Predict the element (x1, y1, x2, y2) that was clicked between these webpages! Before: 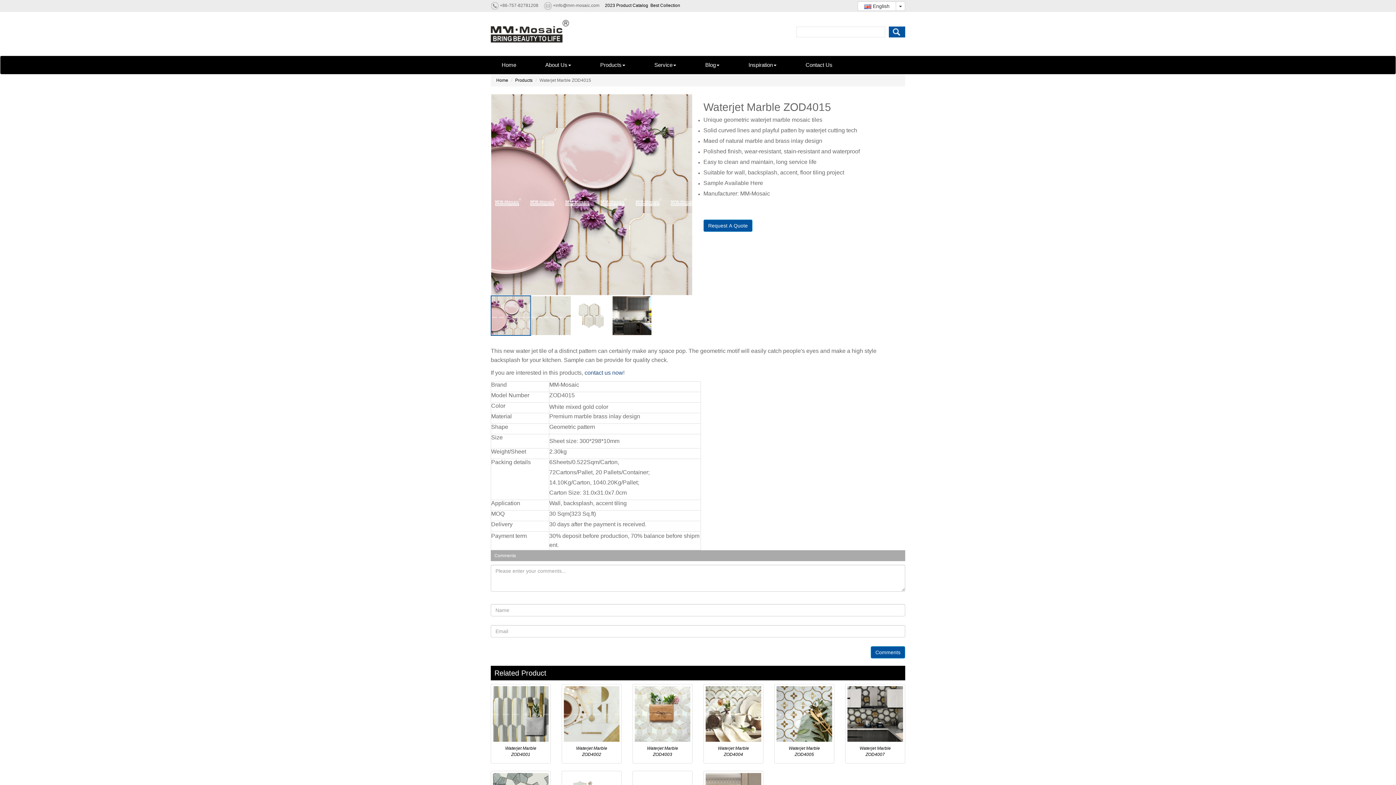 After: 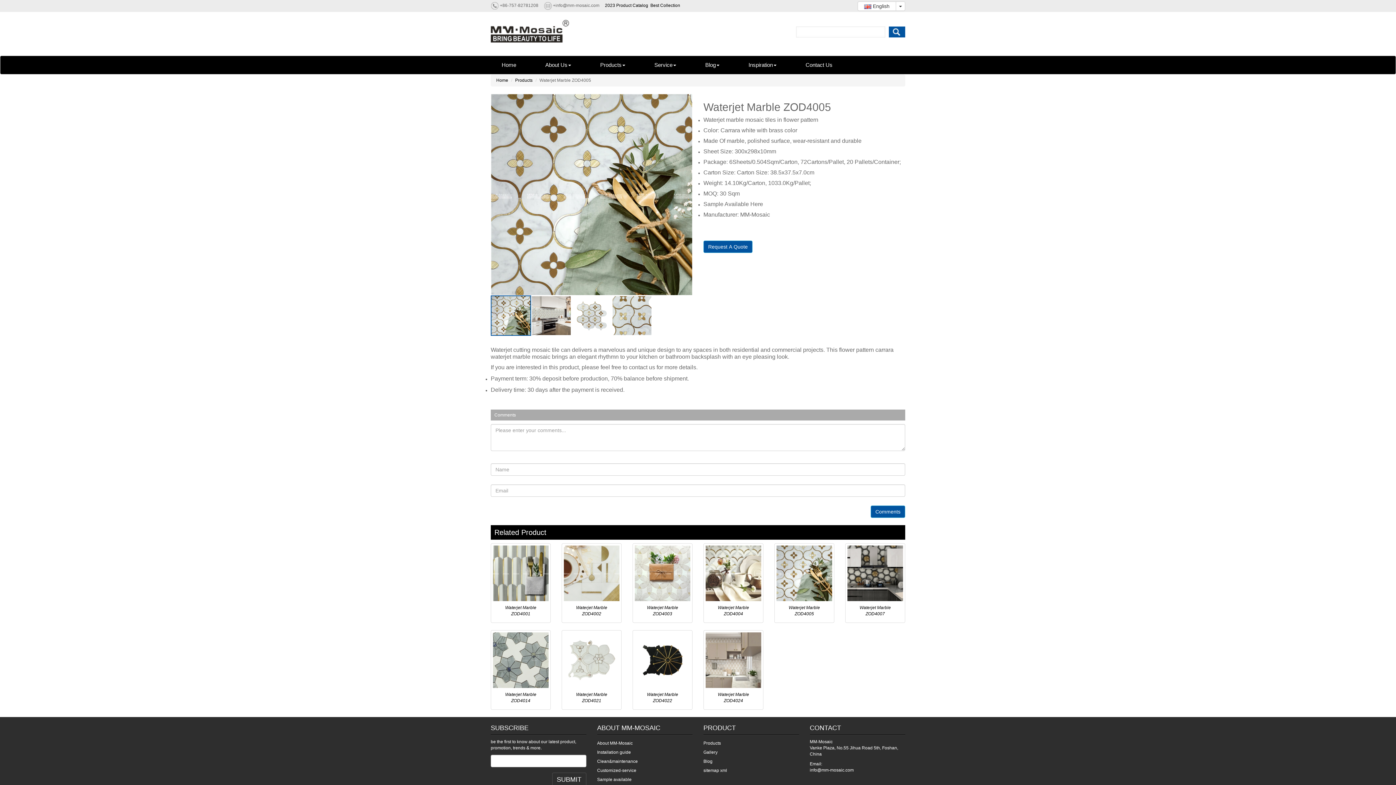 Action: bbox: (776, 686, 832, 742)